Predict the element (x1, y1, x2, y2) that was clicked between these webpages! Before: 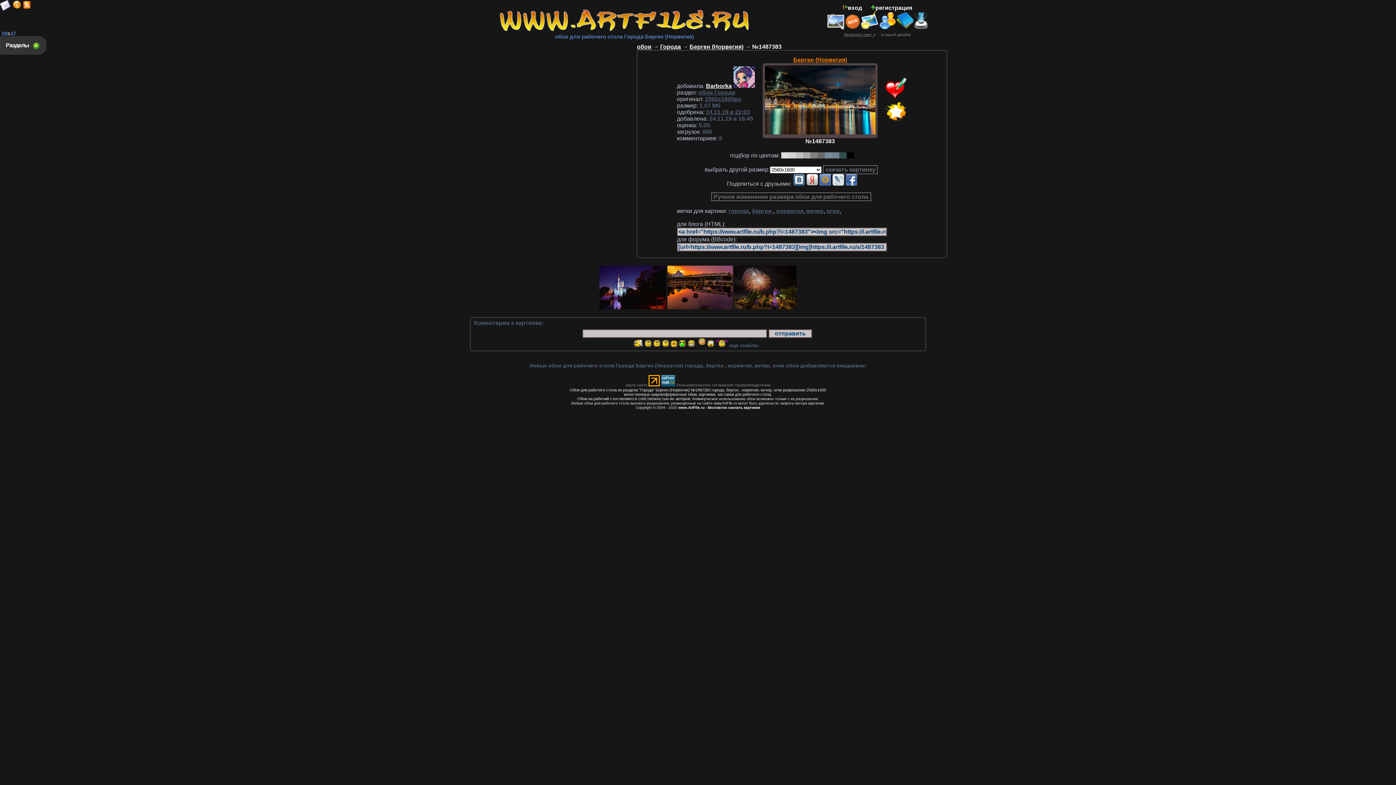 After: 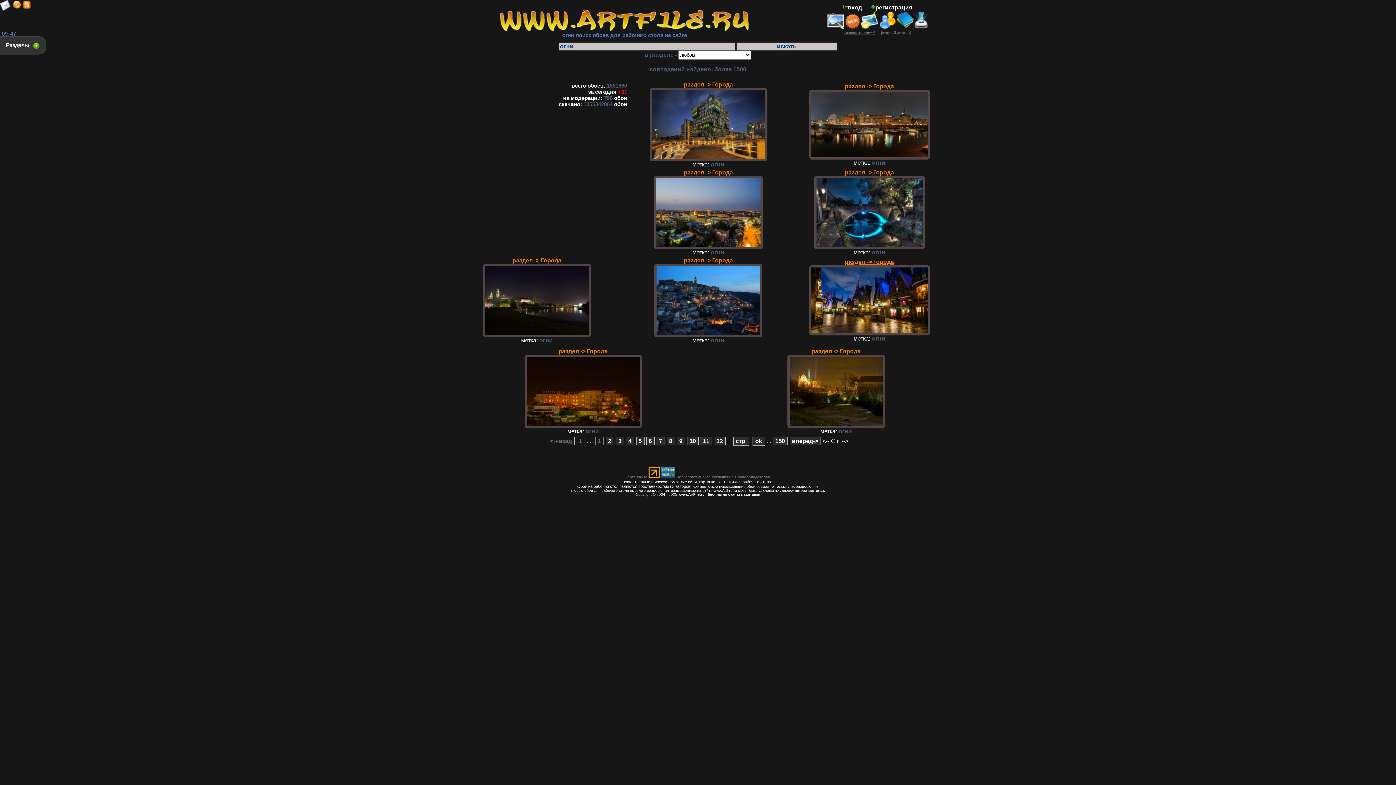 Action: bbox: (826, 208, 840, 214) label: огни